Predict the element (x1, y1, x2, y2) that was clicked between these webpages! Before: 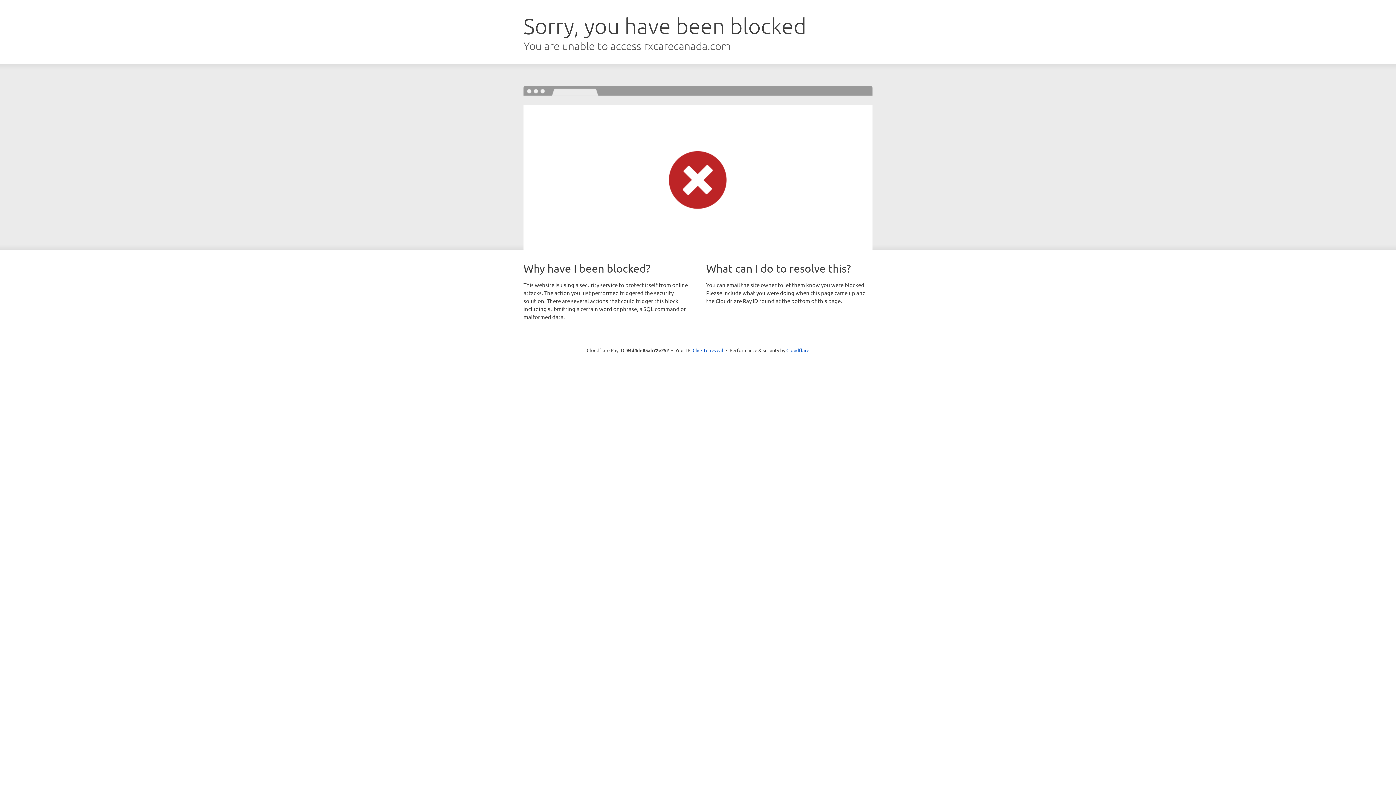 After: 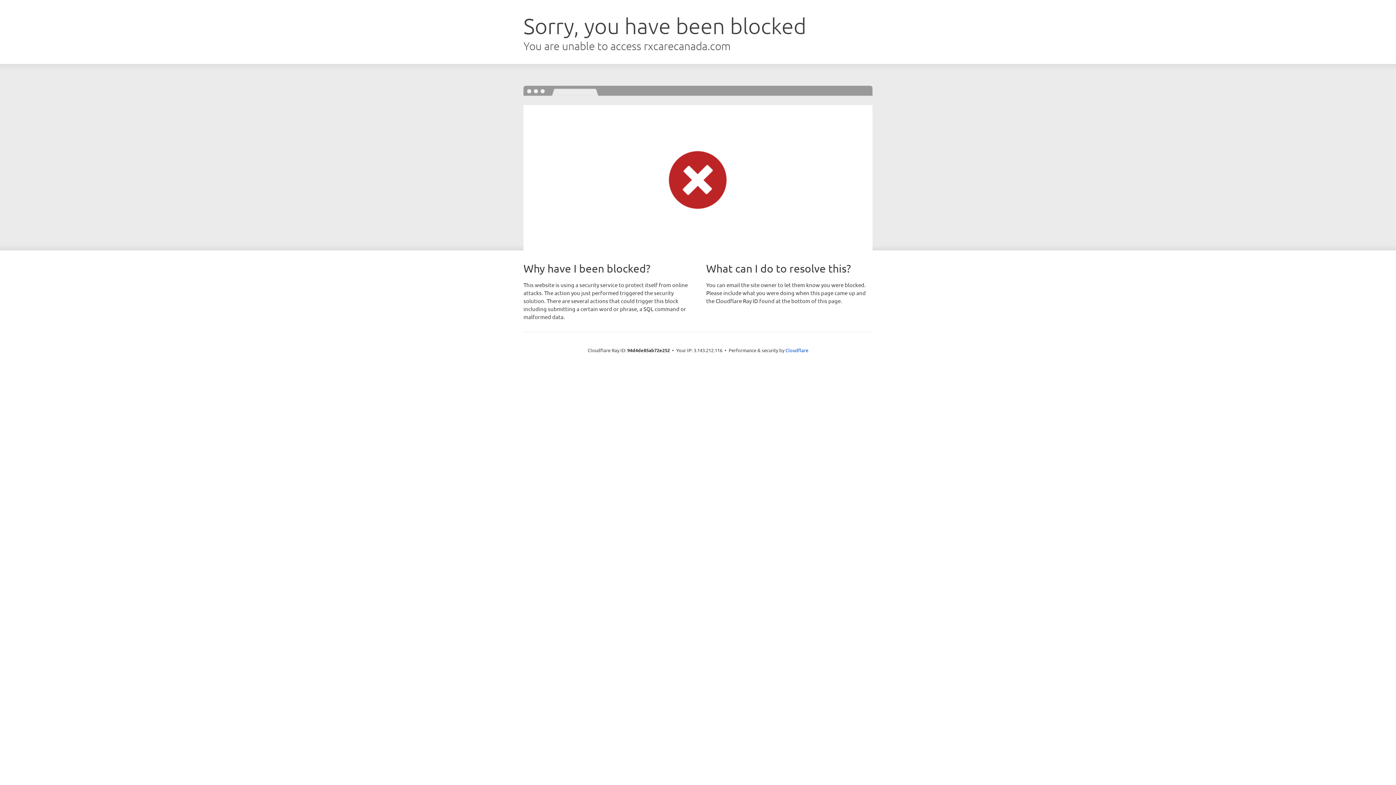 Action: bbox: (692, 346, 723, 353) label: Click to reveal